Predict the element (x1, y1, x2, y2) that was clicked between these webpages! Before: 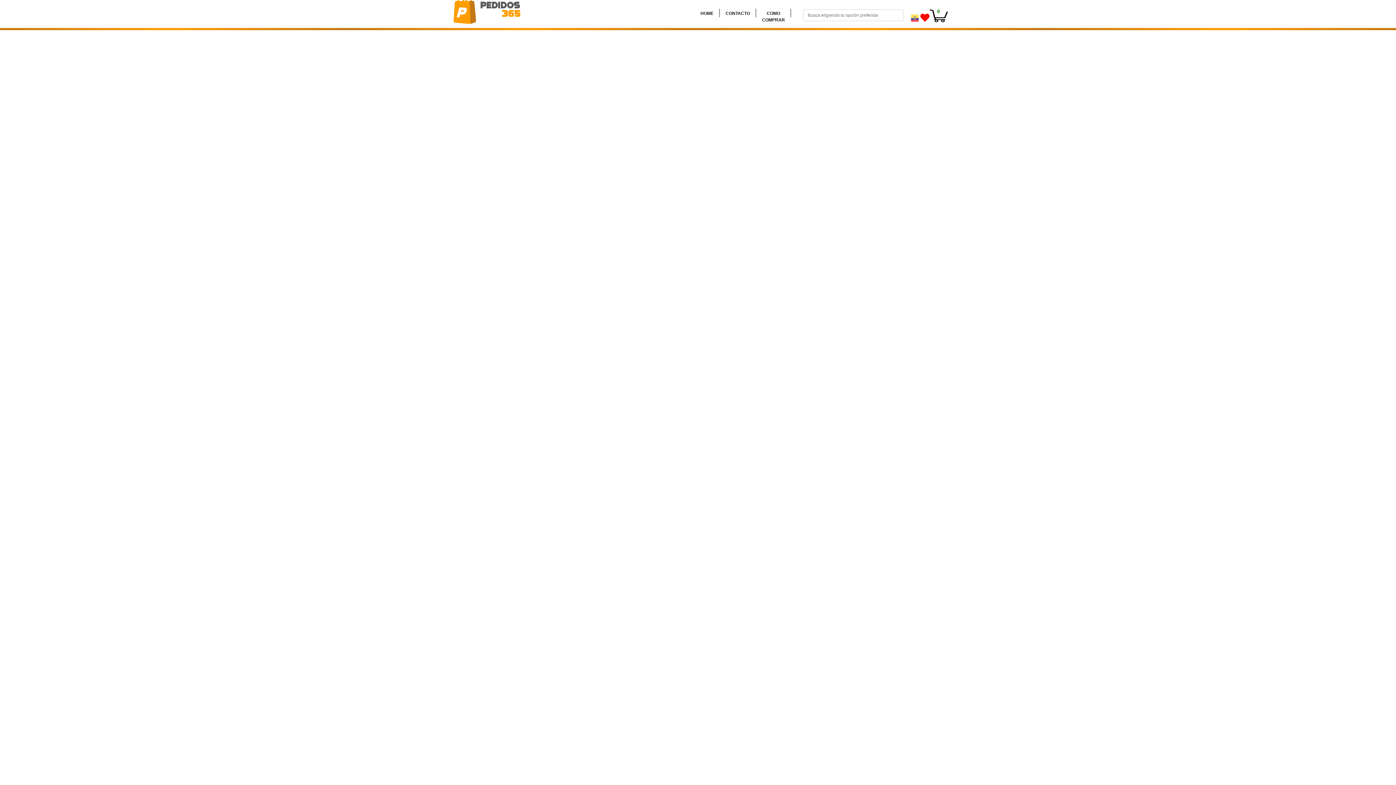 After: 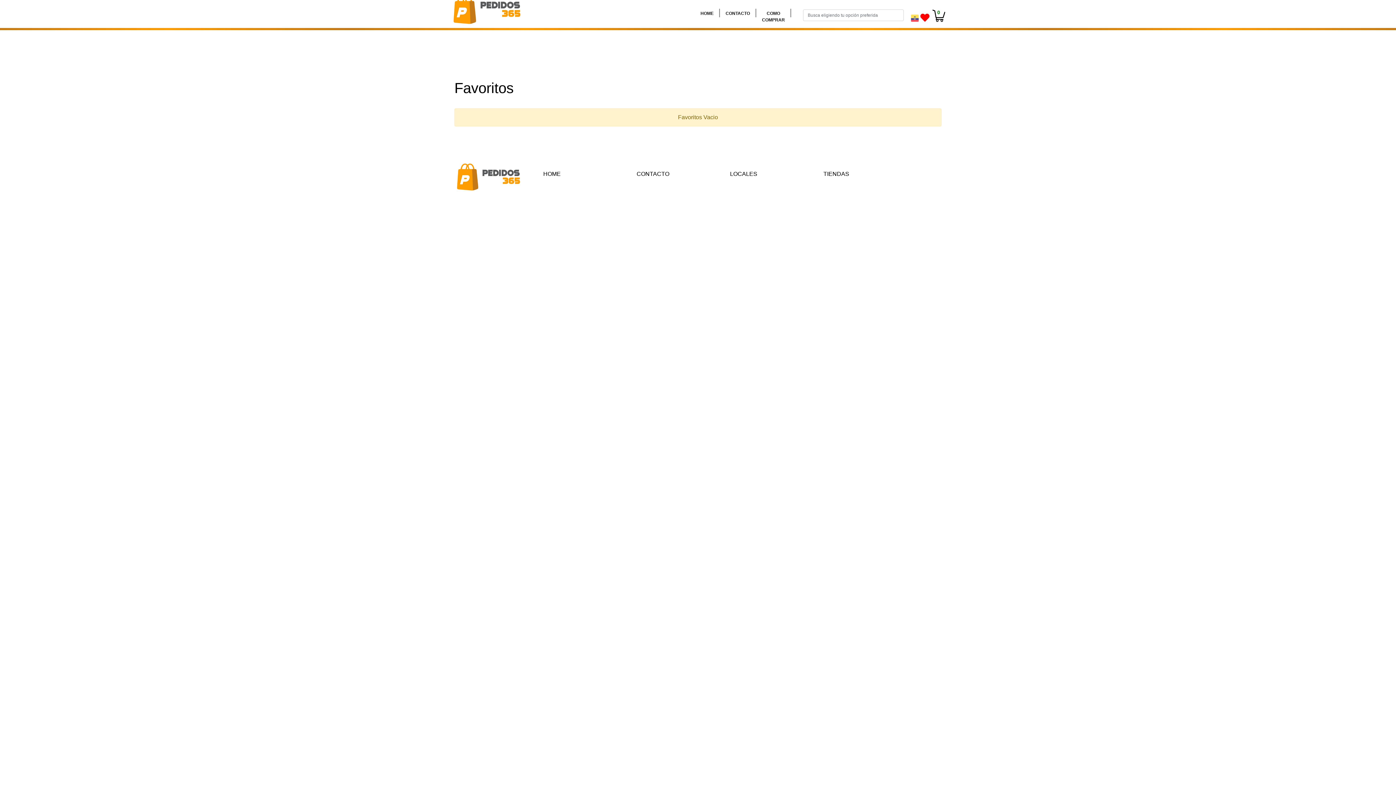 Action: bbox: (920, 11, 929, 25)